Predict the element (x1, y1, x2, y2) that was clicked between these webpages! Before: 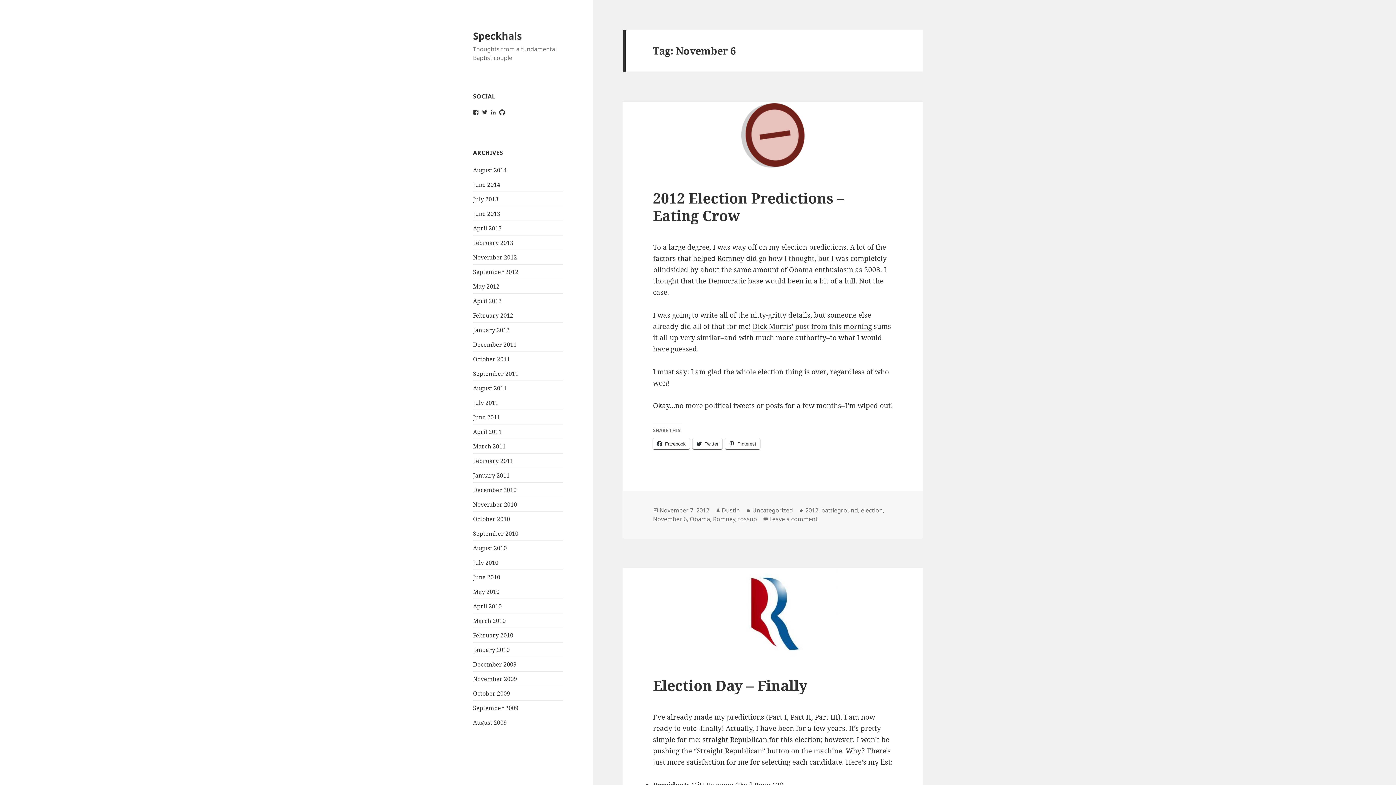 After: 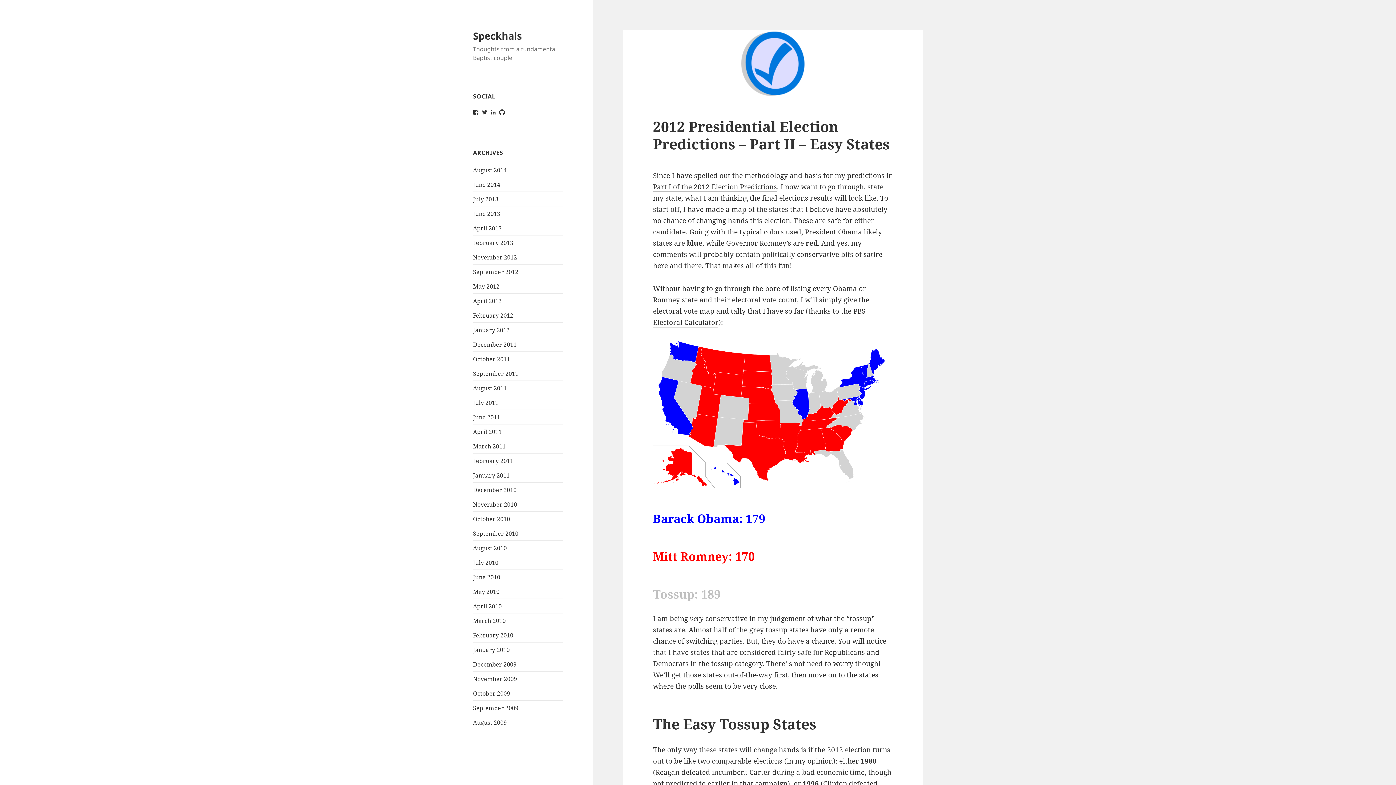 Action: label: Part II bbox: (790, 712, 811, 722)